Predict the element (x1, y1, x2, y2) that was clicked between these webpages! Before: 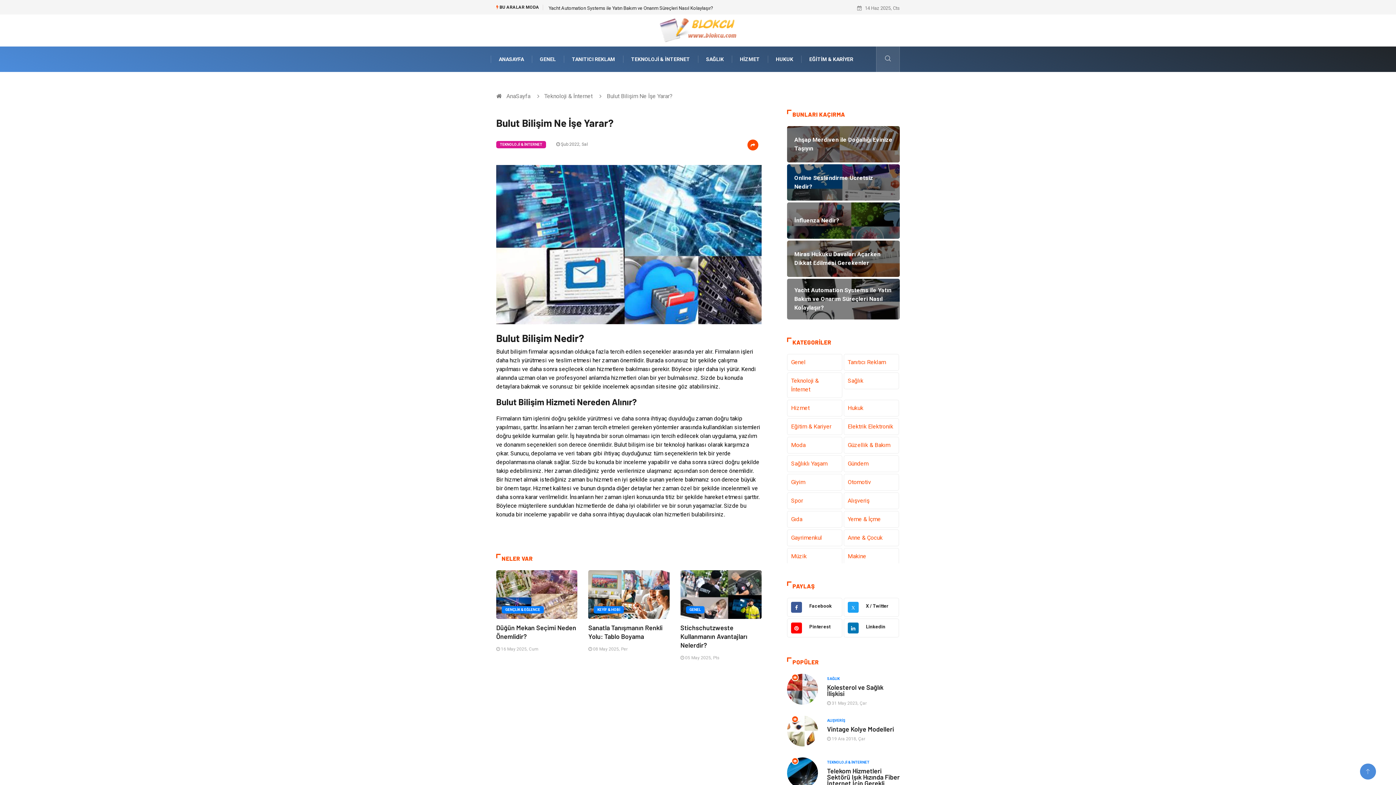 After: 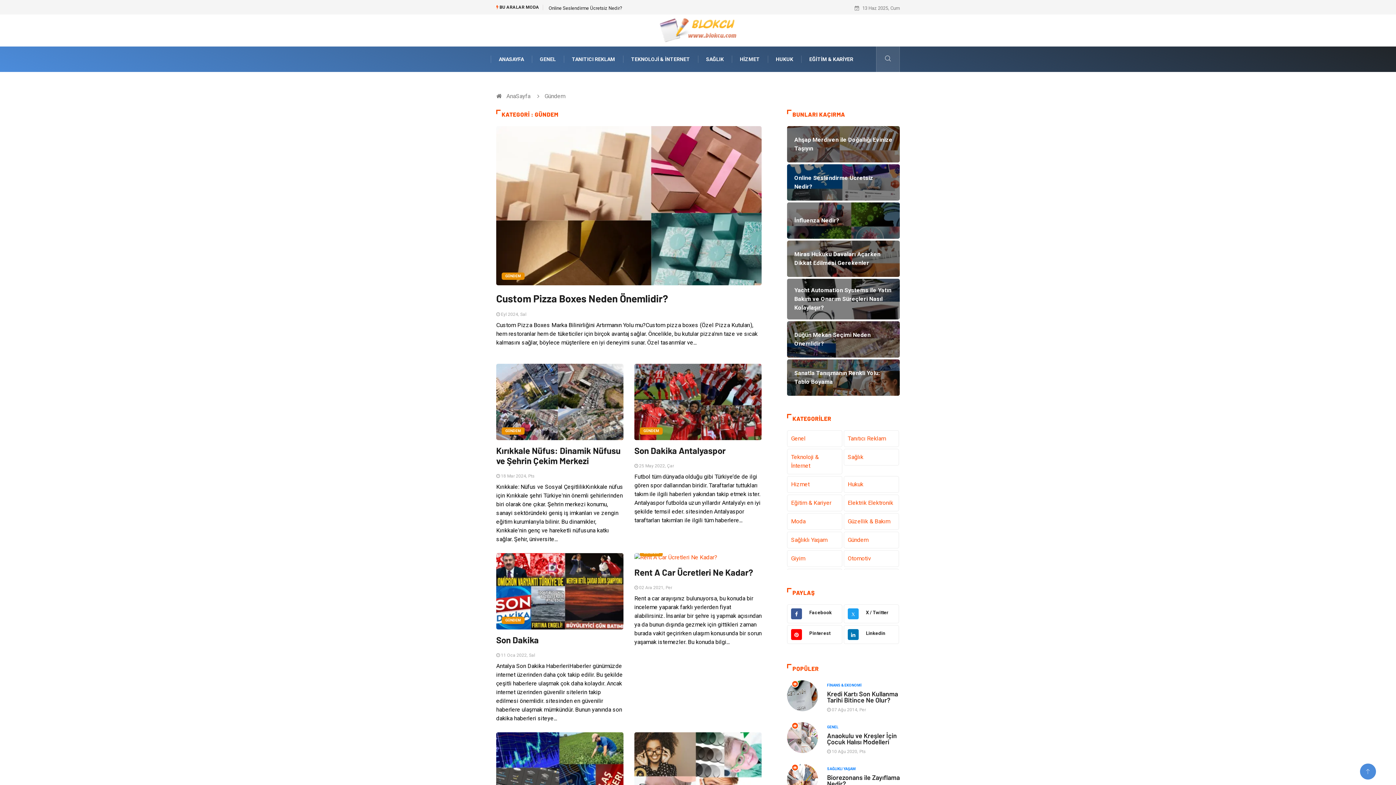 Action: bbox: (843, 455, 899, 472) label: Gündem